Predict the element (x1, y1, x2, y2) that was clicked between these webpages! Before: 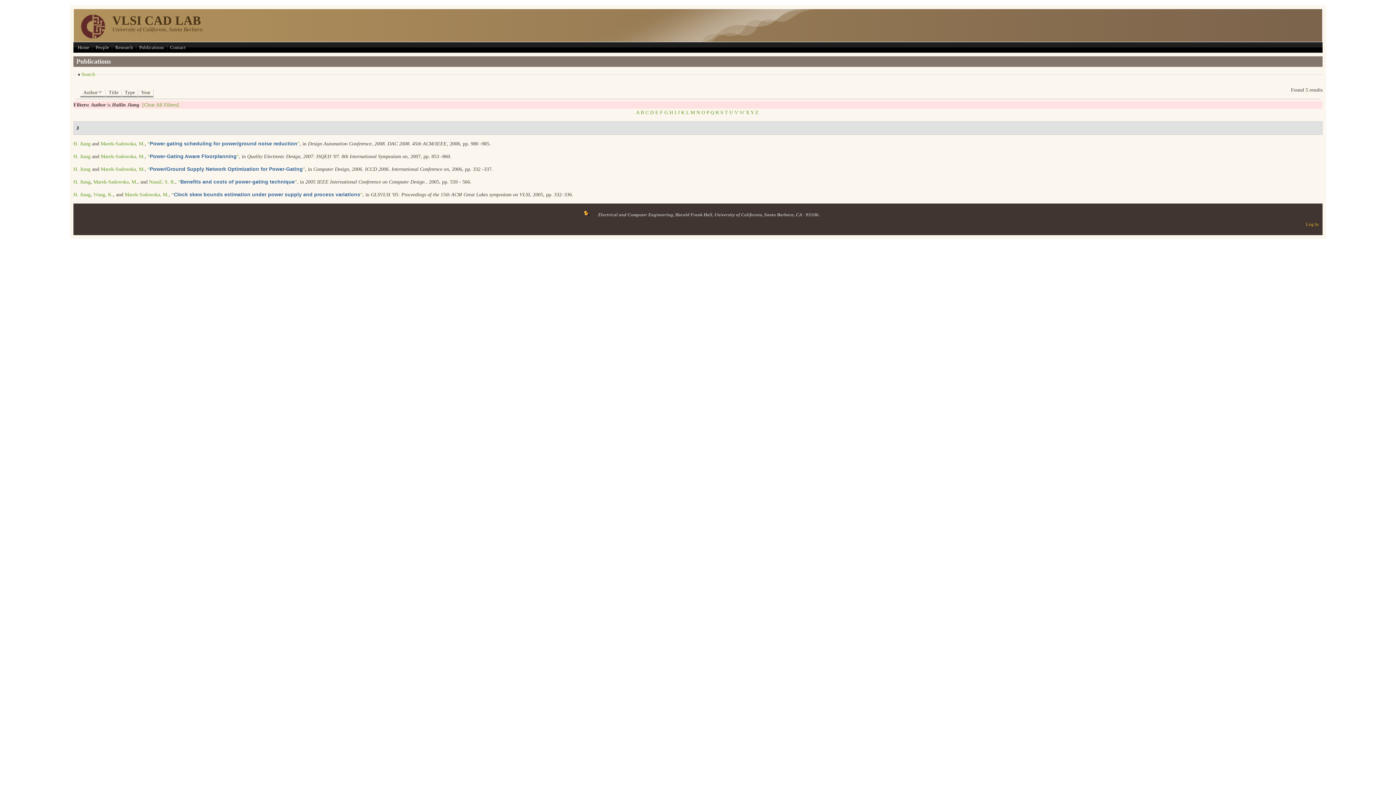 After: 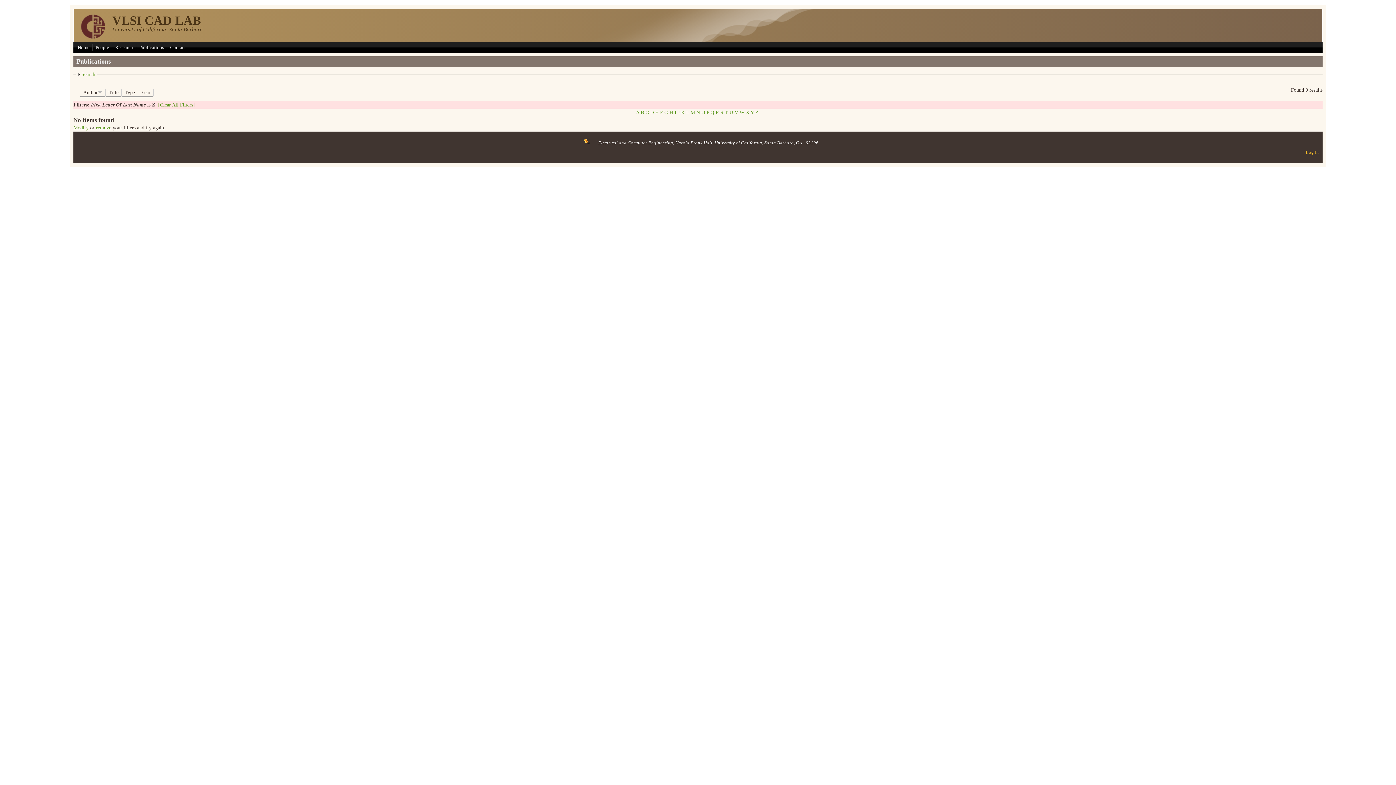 Action: bbox: (755, 109, 758, 115) label: Z